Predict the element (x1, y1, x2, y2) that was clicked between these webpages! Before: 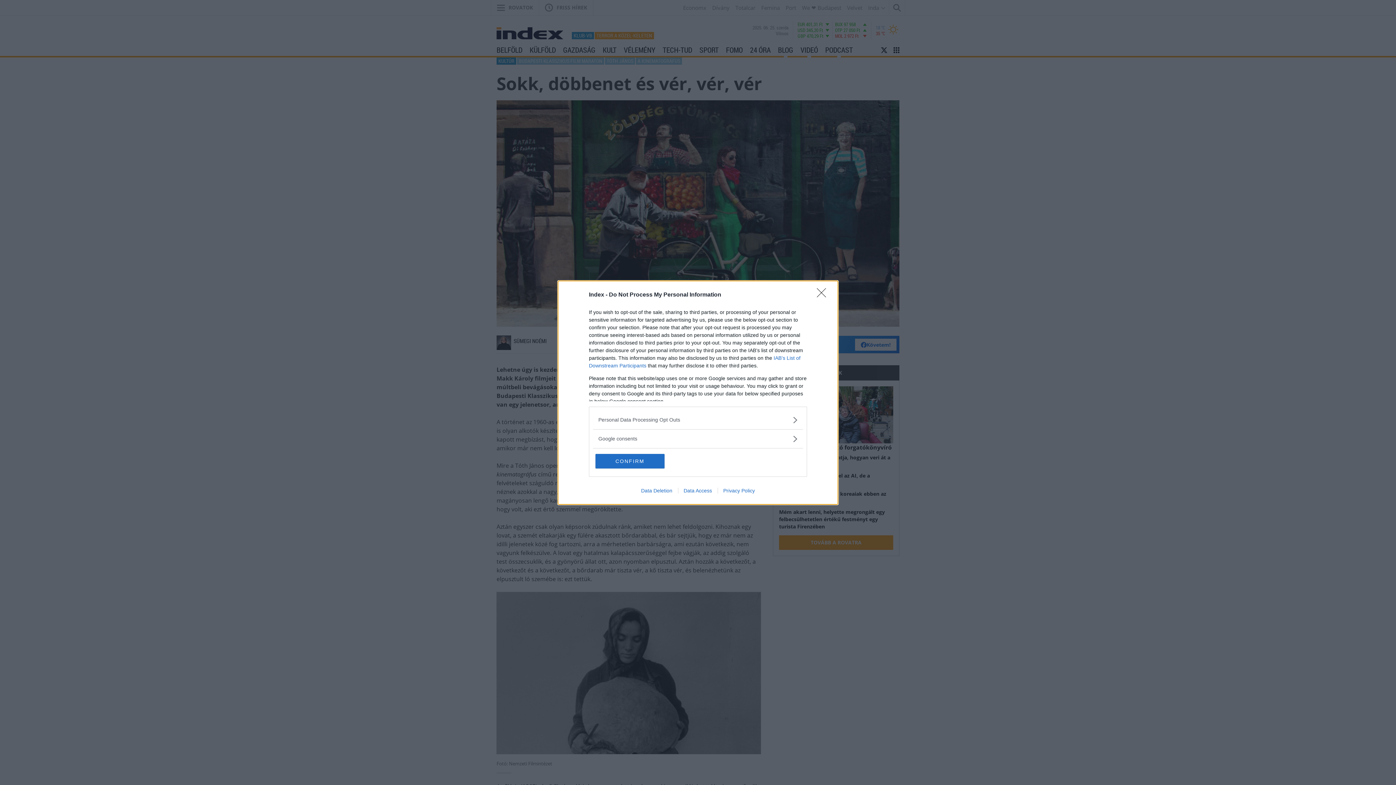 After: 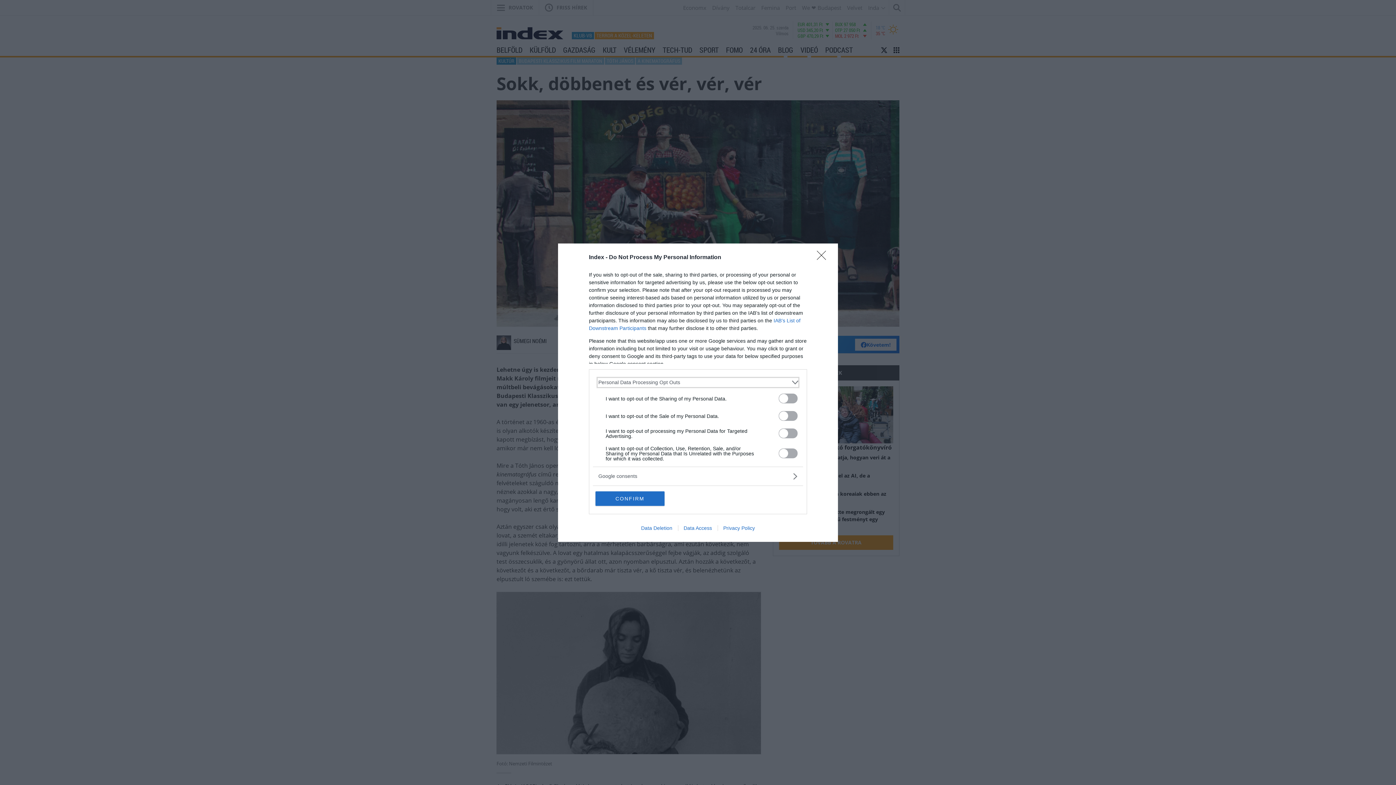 Action: bbox: (598, 416, 797, 423) label: Opt-Outs